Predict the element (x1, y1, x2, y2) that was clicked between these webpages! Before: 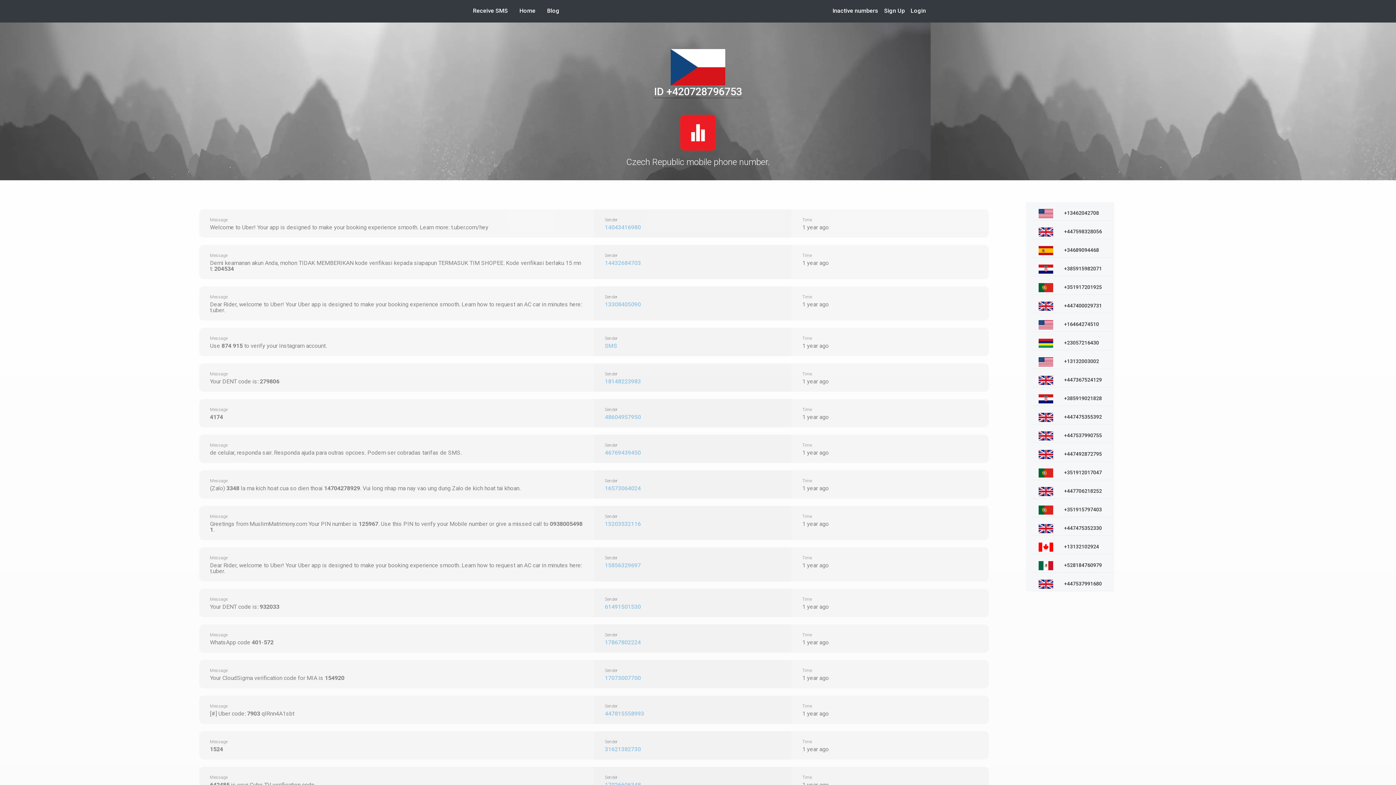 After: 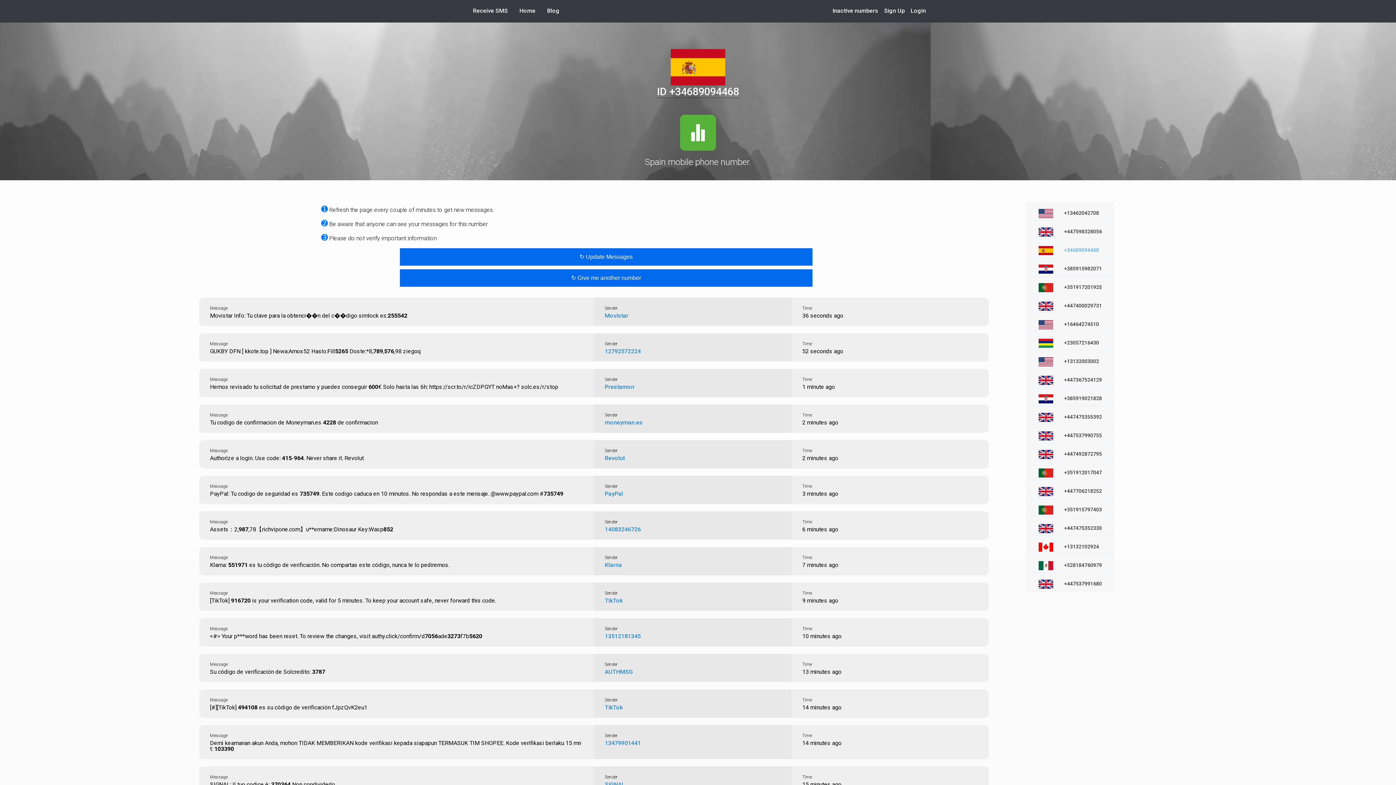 Action: bbox: (1031, 242, 1114, 257) label: +34689094468